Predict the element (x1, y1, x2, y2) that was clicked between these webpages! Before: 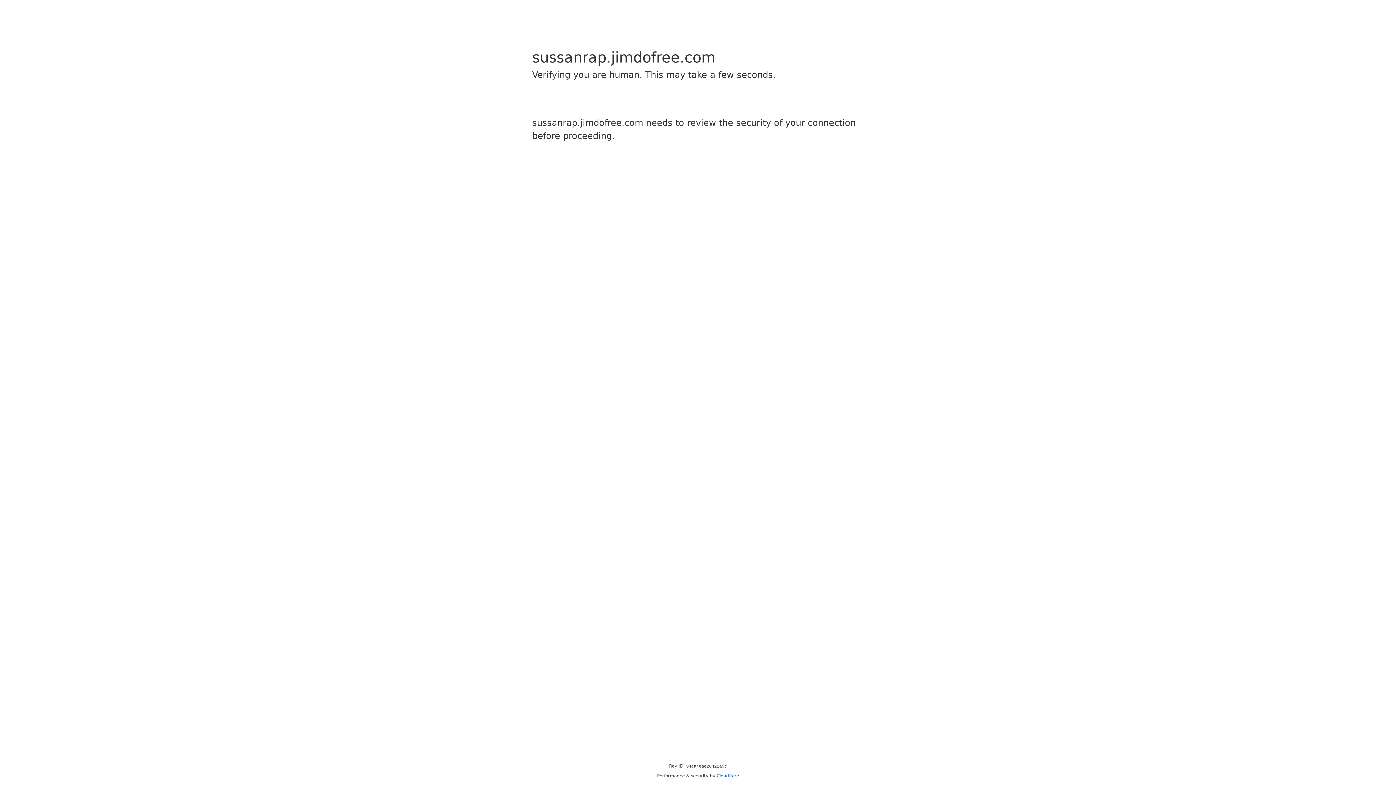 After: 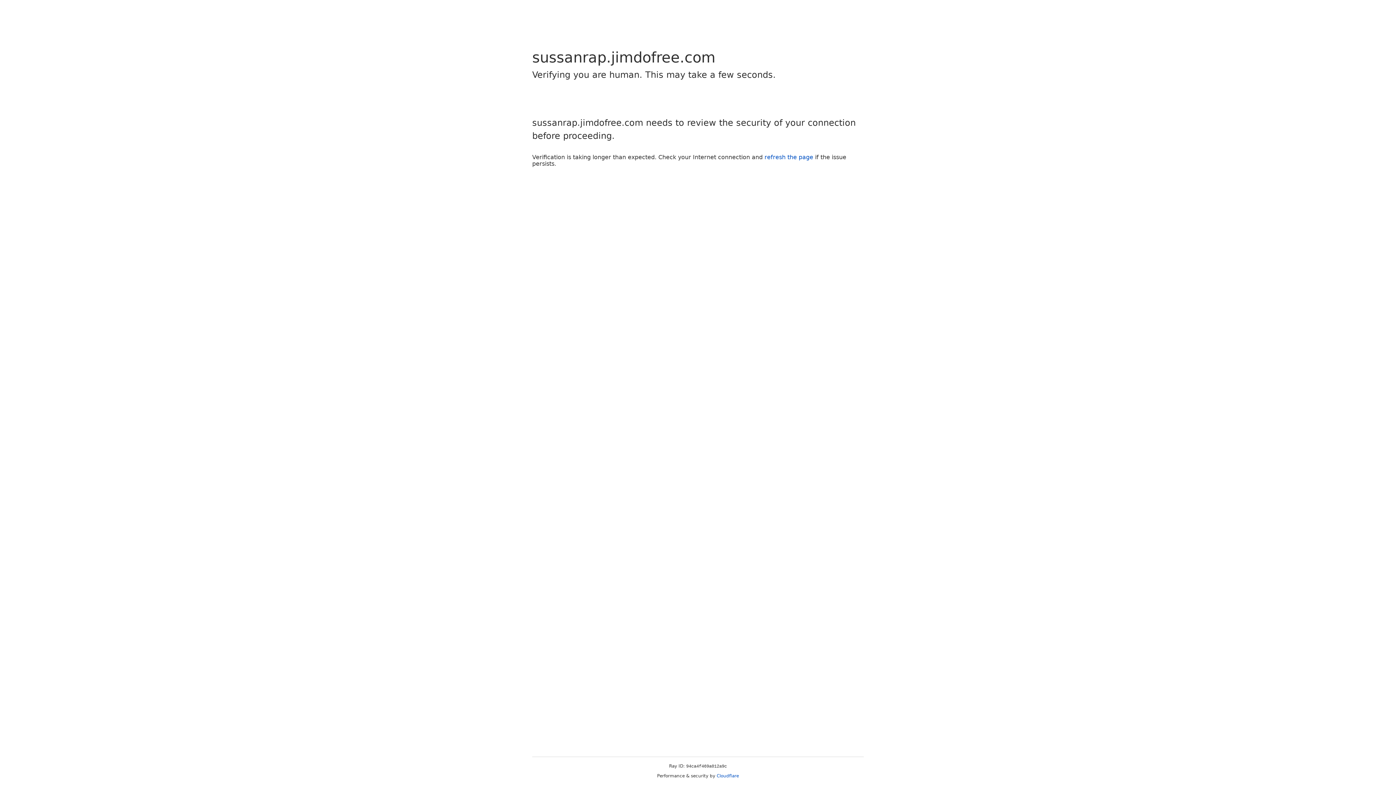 Action: bbox: (716, 773, 739, 778) label: Cloudflare